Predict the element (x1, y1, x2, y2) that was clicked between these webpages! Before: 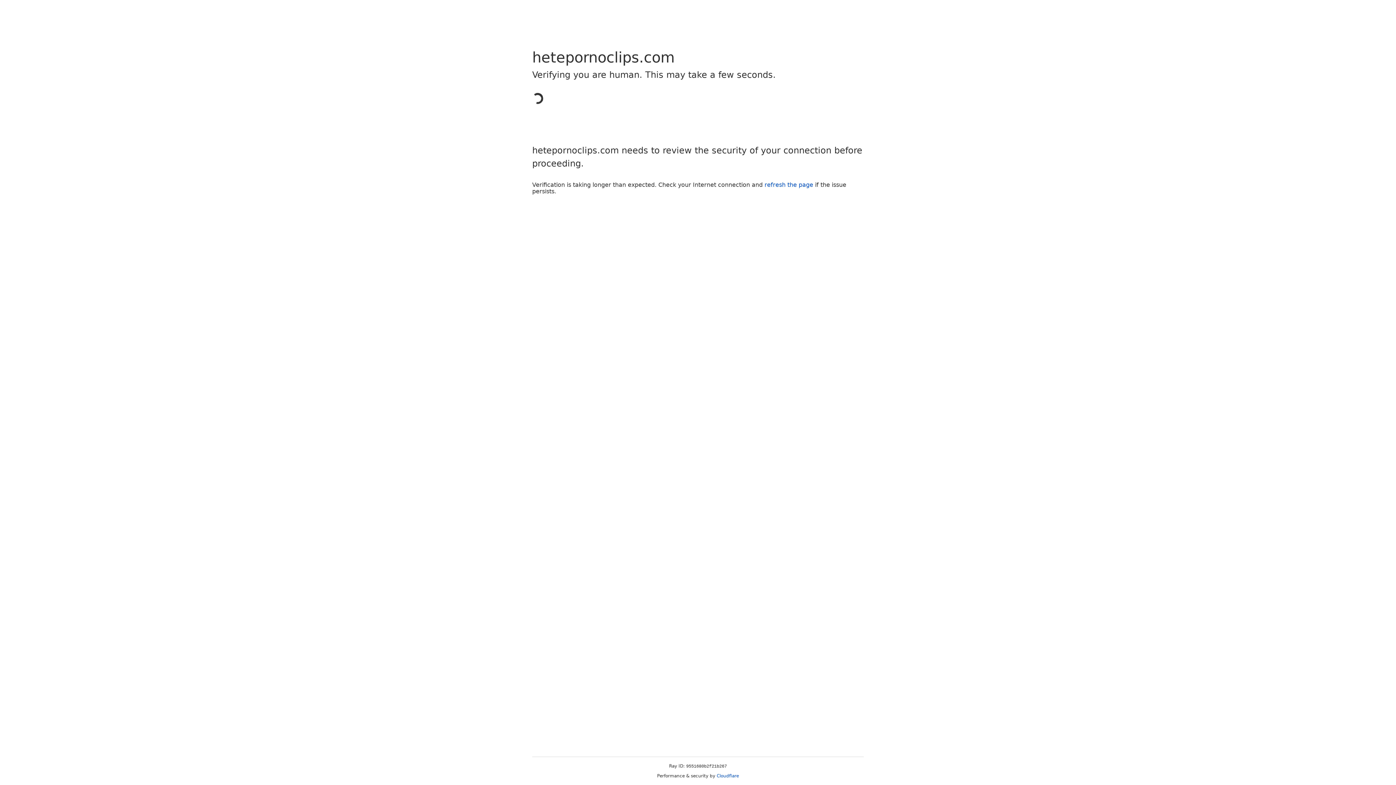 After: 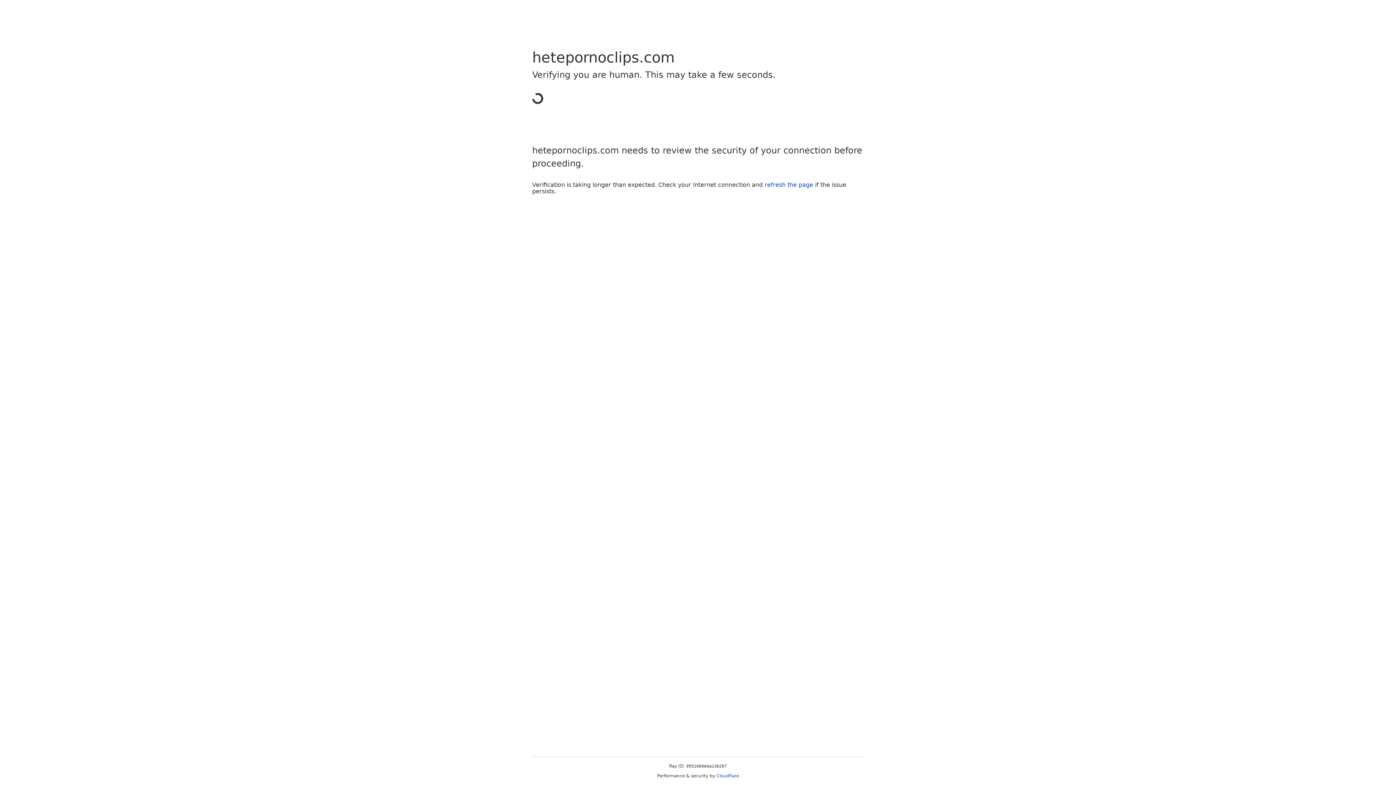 Action: bbox: (716, 773, 739, 778) label: Cloudflare